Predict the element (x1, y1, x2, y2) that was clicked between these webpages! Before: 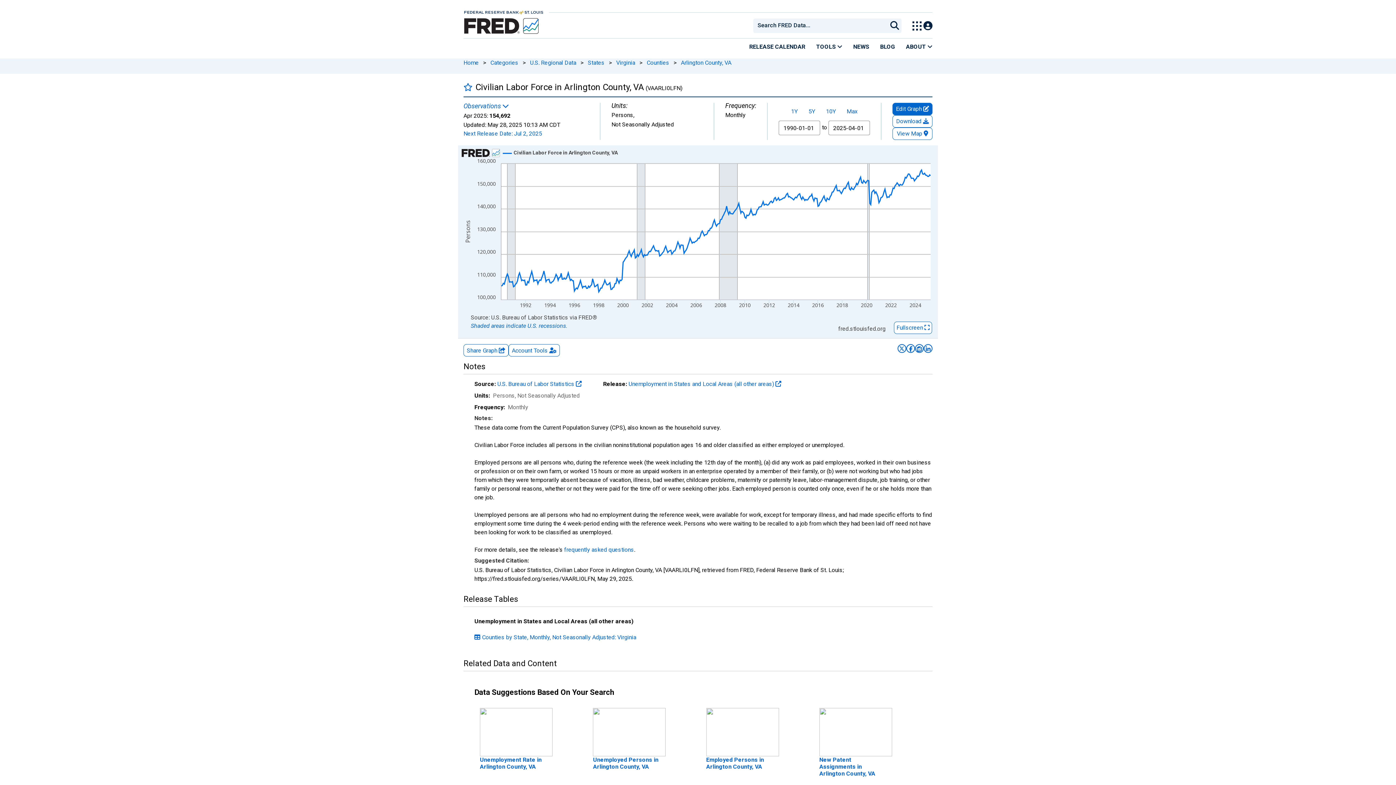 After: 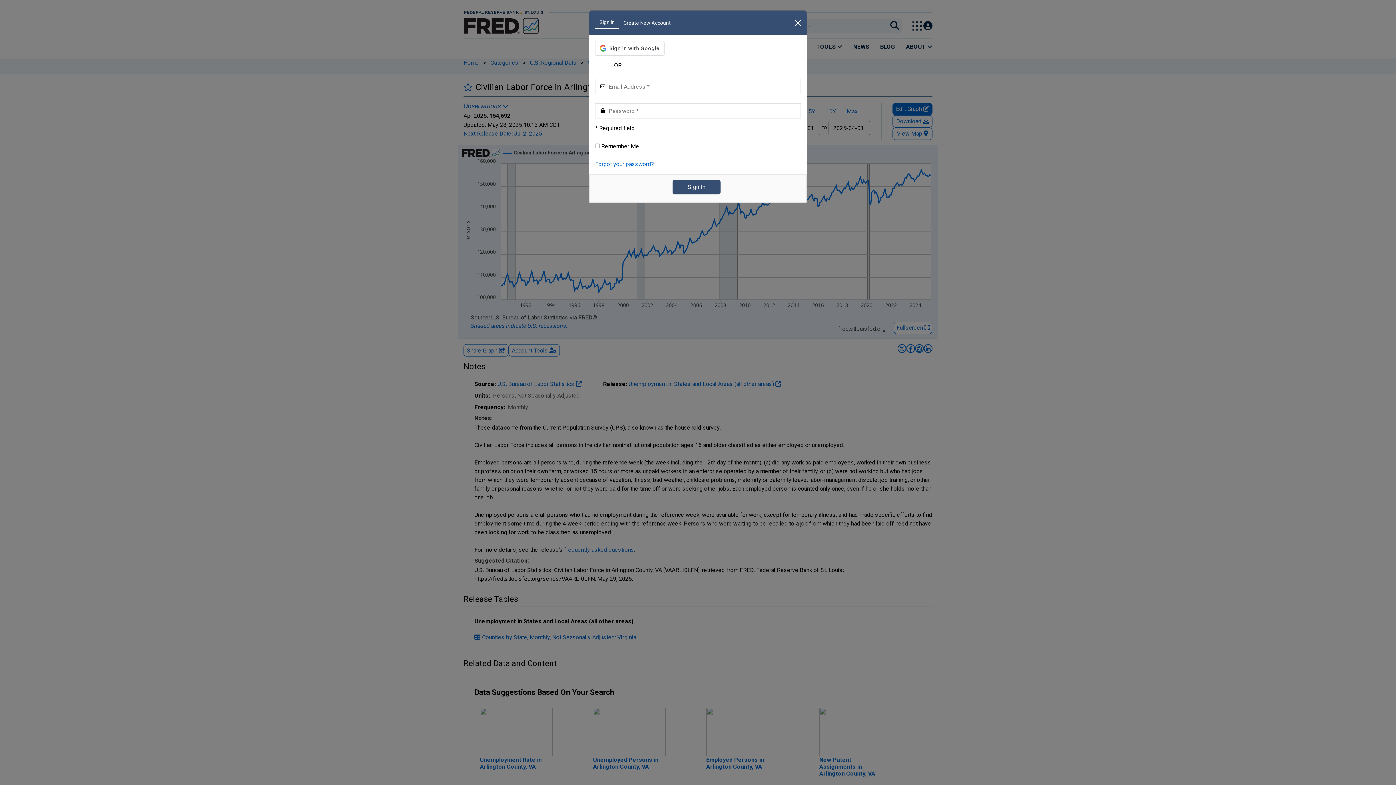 Action: label: Open Login Modal; User Is Not Signed In bbox: (923, 21, 932, 30)